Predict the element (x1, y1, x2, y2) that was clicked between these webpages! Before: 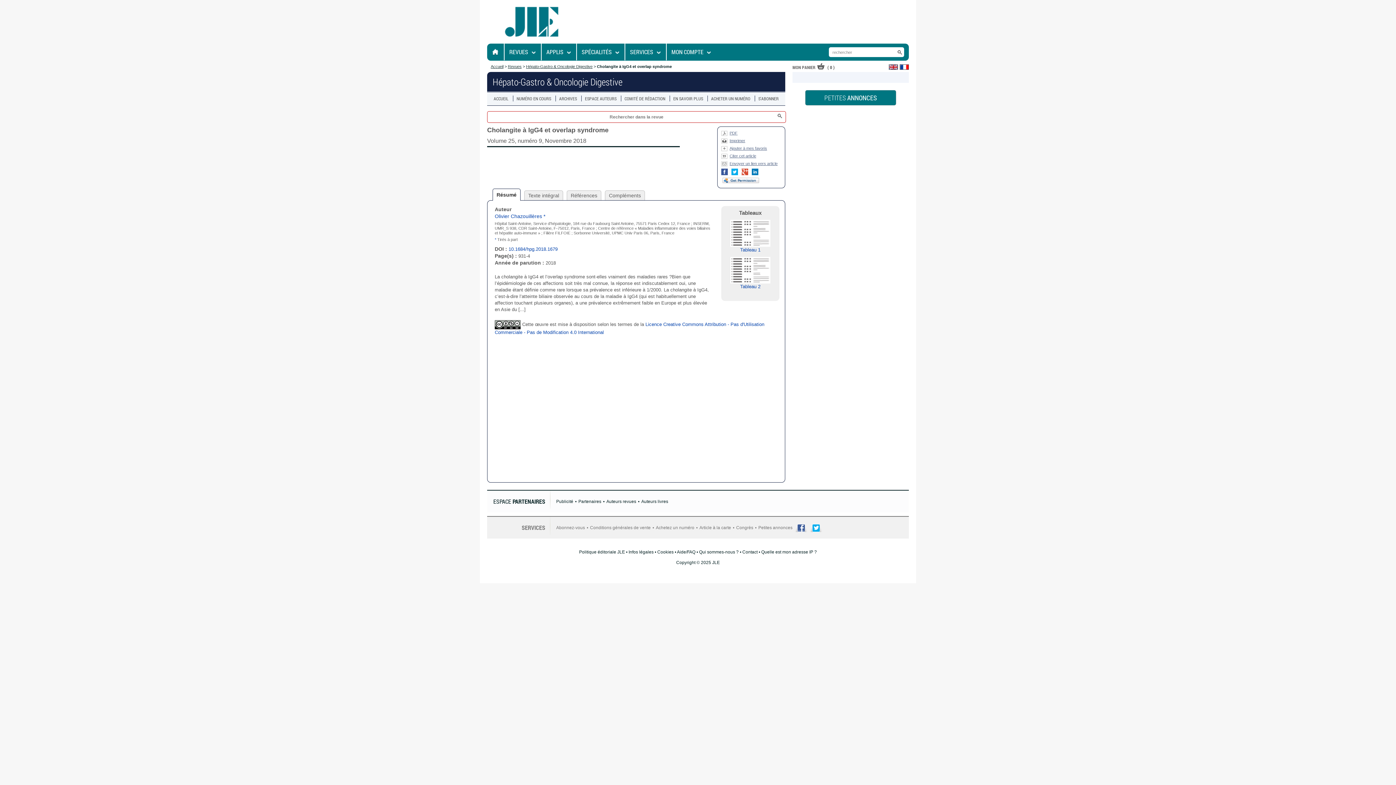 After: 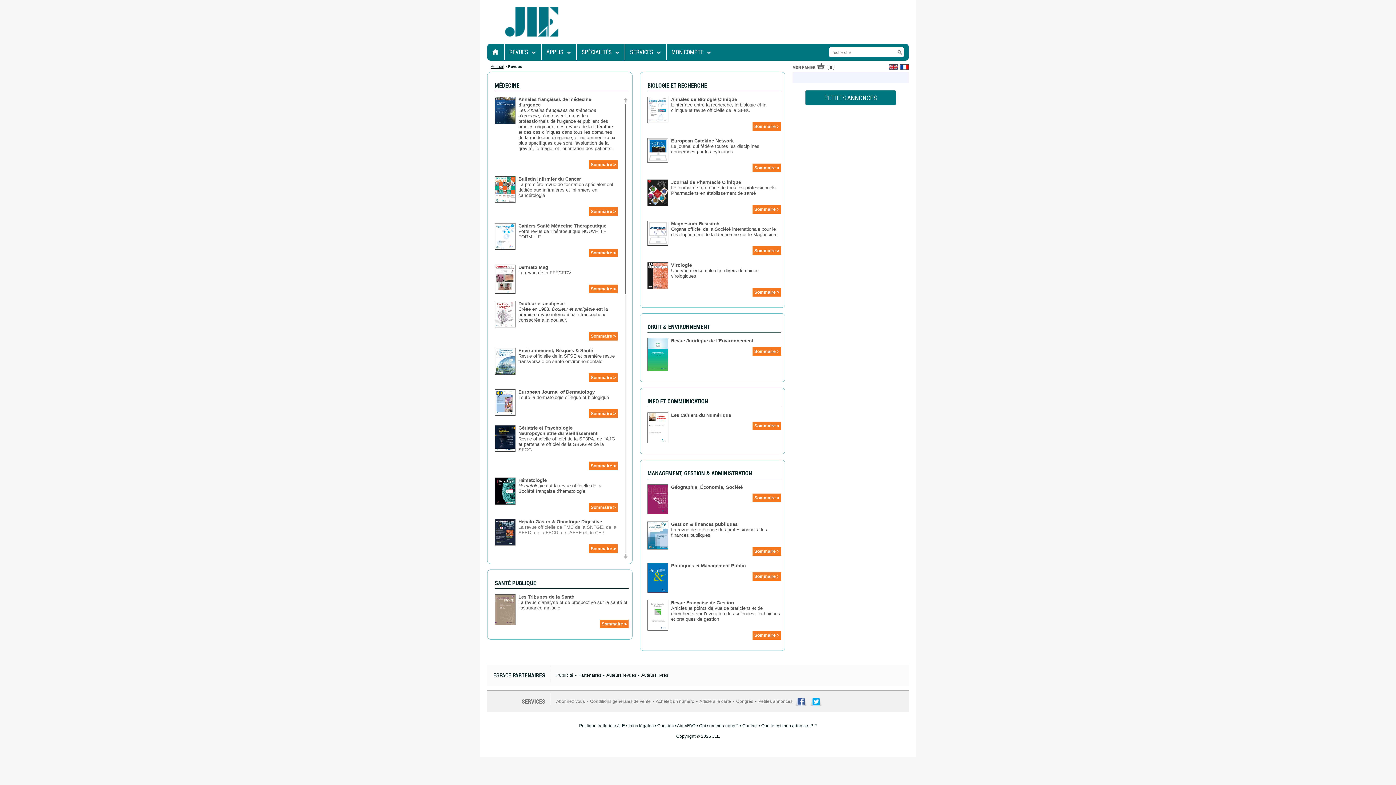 Action: bbox: (509, 43, 528, 60) label: REVUES